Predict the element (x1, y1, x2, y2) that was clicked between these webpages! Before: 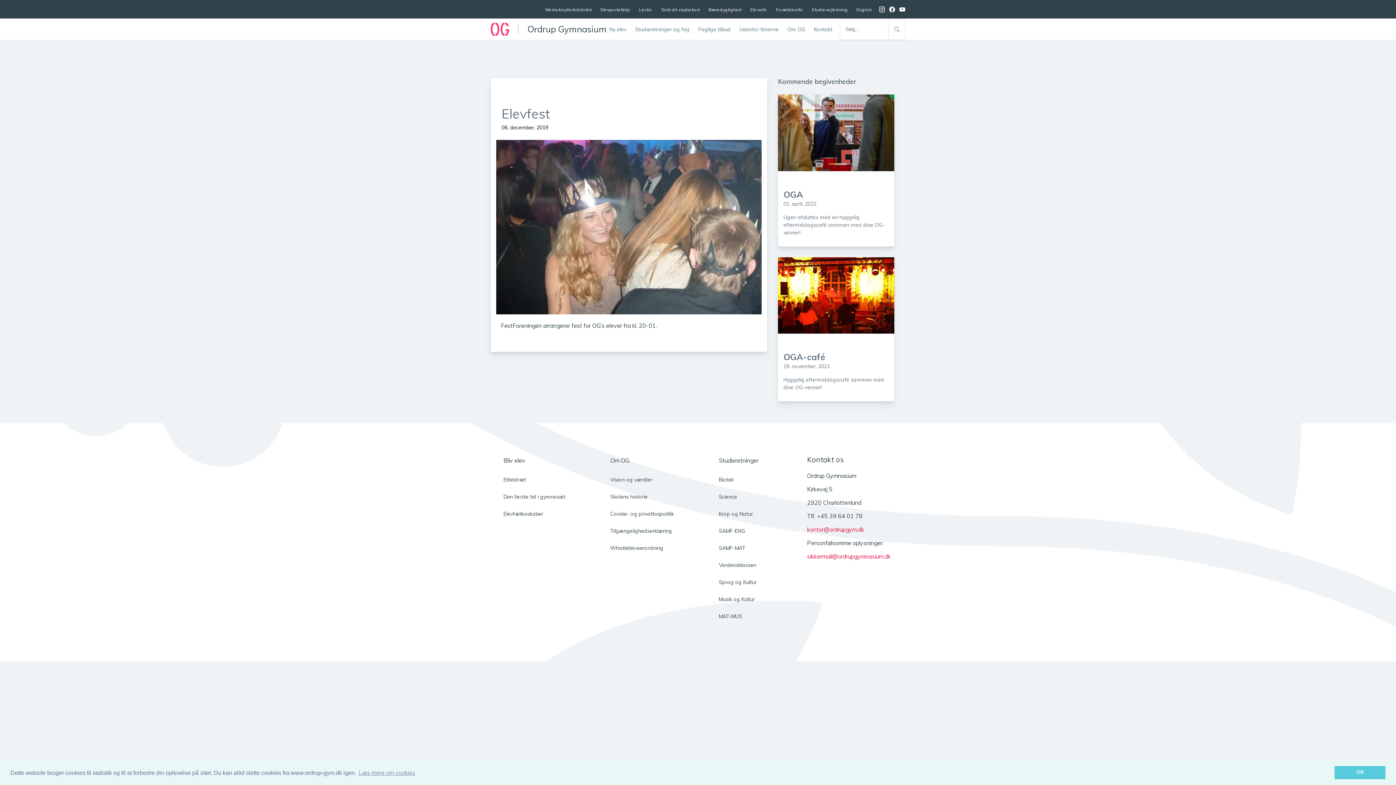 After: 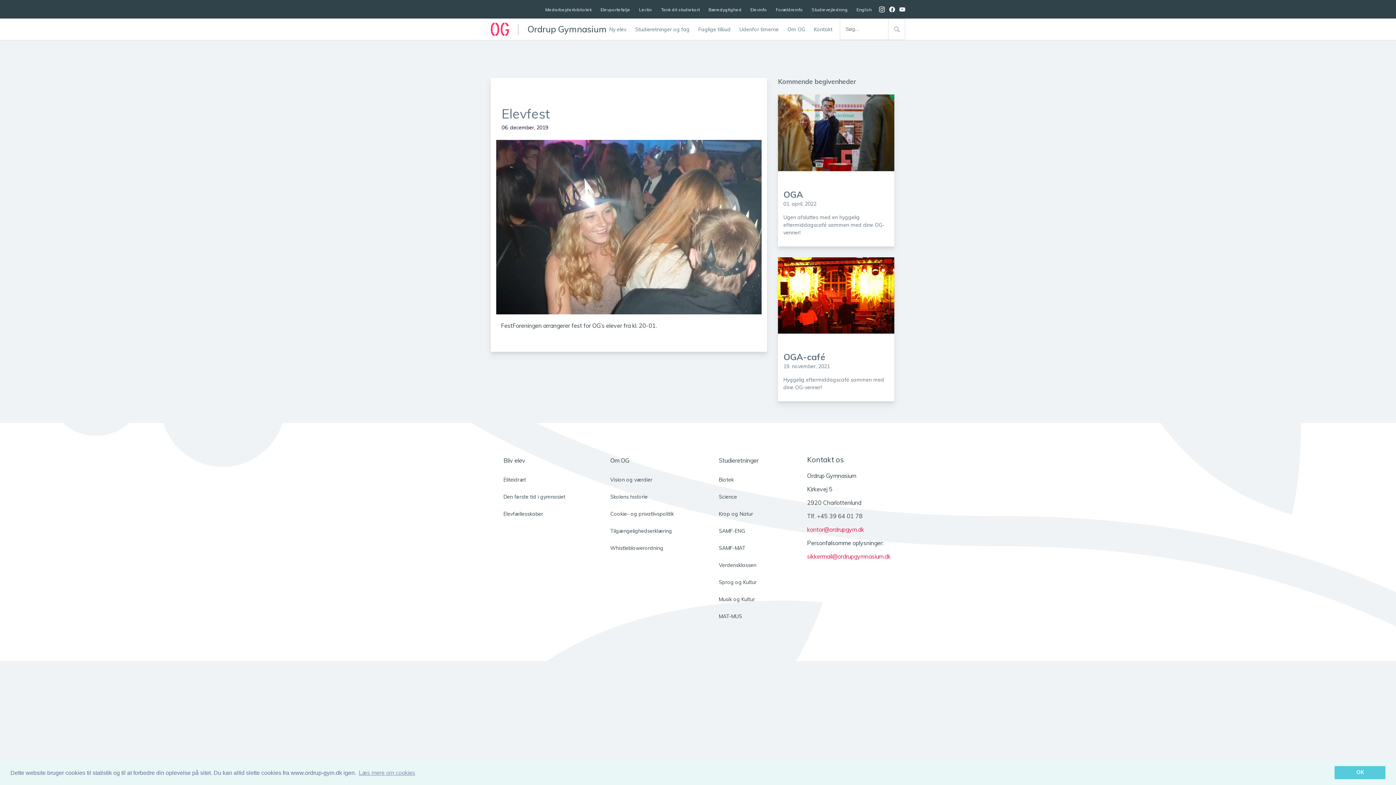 Action: bbox: (899, 6, 905, 12)